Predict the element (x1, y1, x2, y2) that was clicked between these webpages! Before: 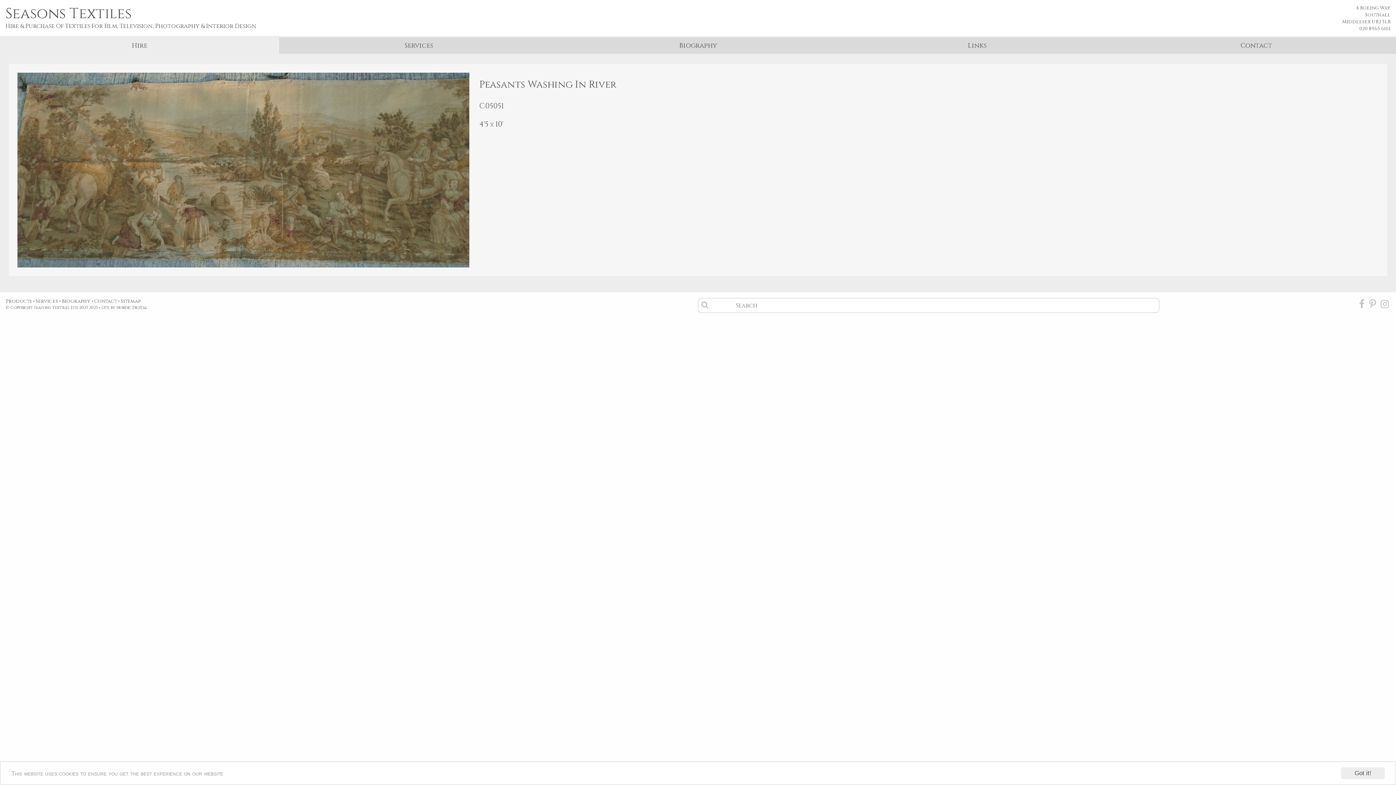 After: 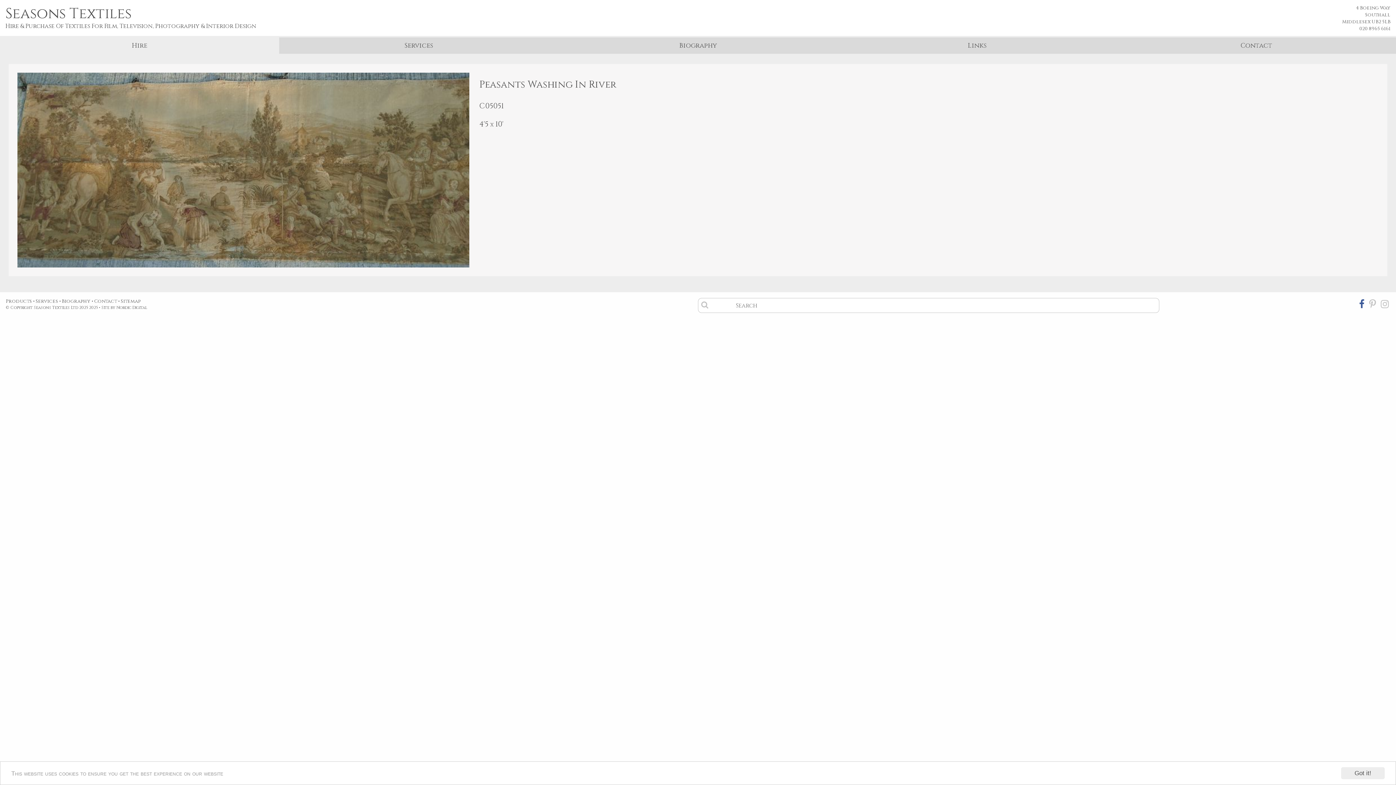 Action: bbox: (1358, 300, 1366, 310)